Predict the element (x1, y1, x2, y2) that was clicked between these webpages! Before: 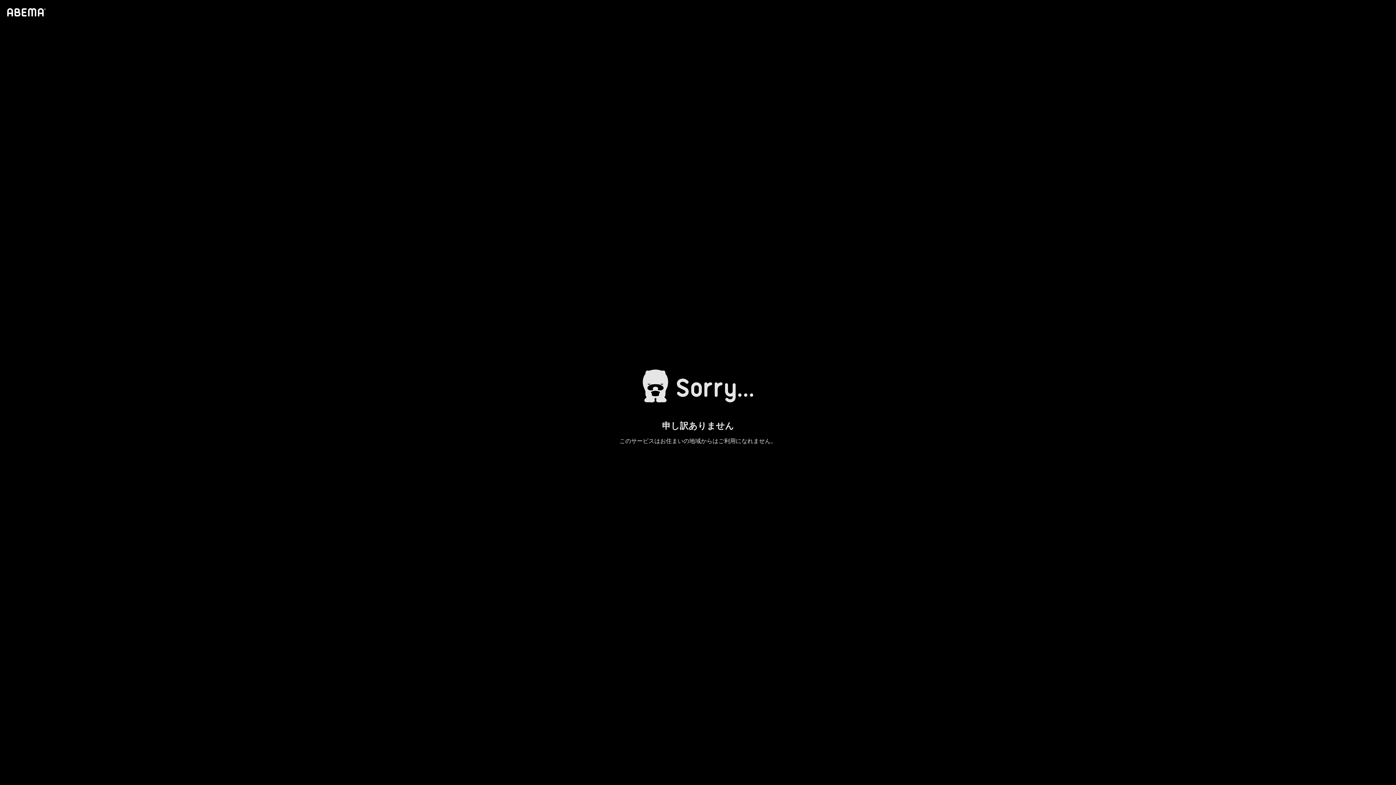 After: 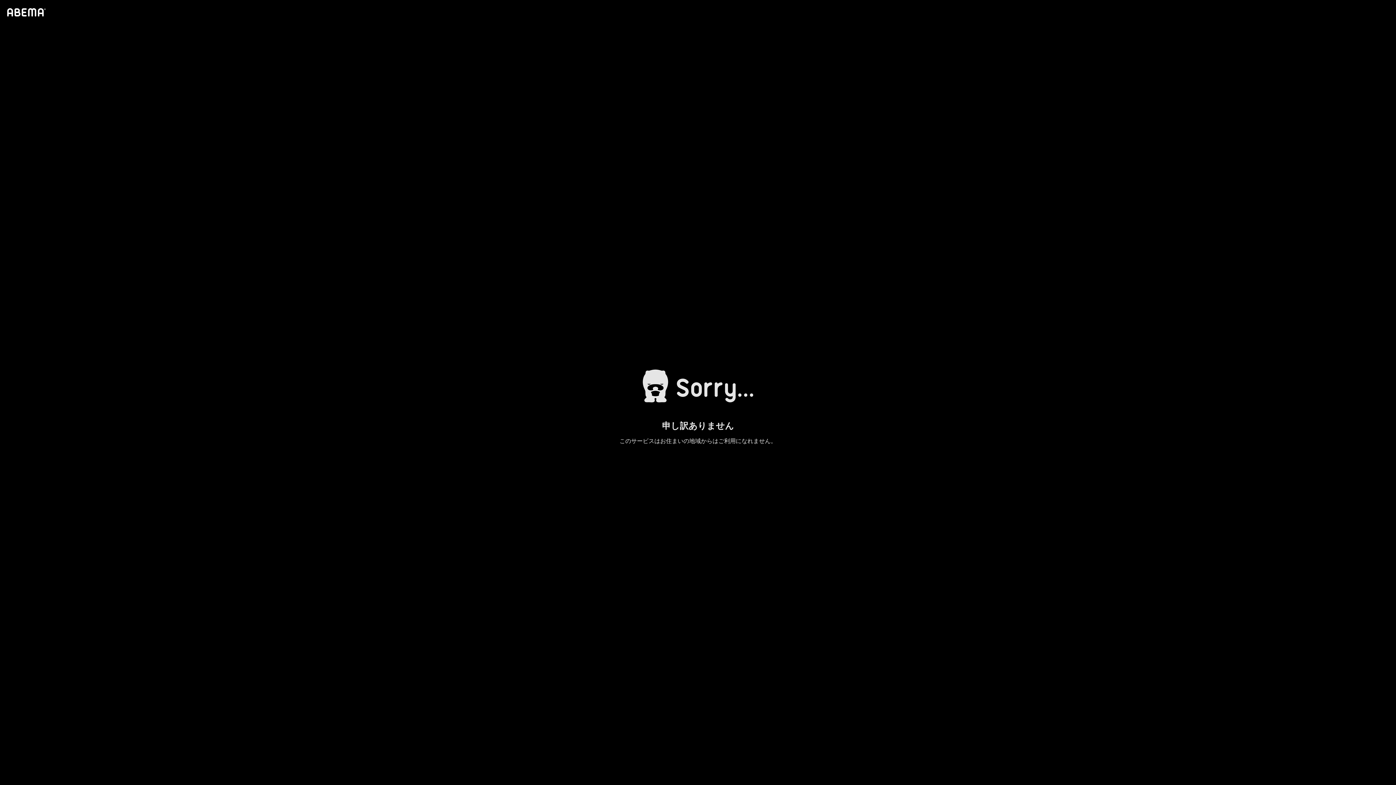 Action: bbox: (4, 1, 46, 23)